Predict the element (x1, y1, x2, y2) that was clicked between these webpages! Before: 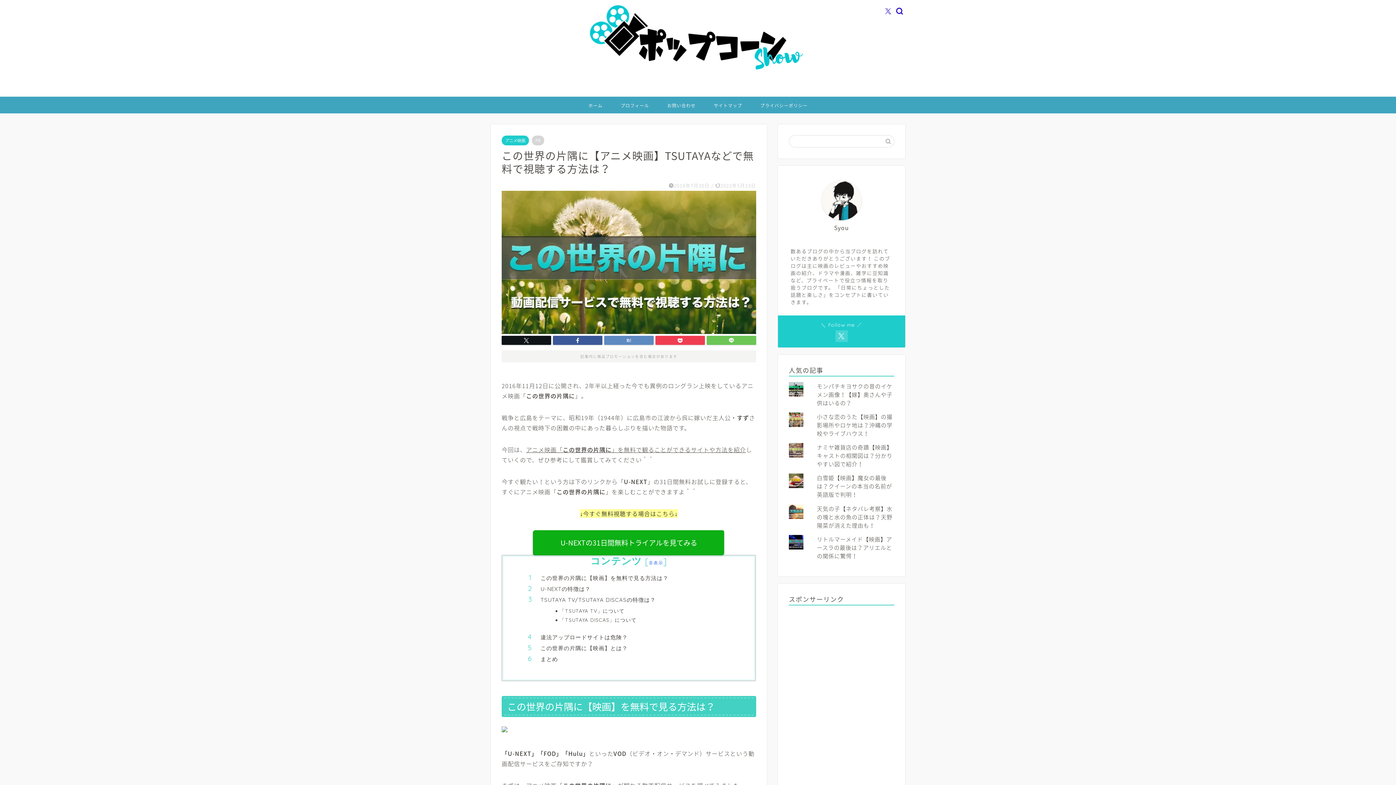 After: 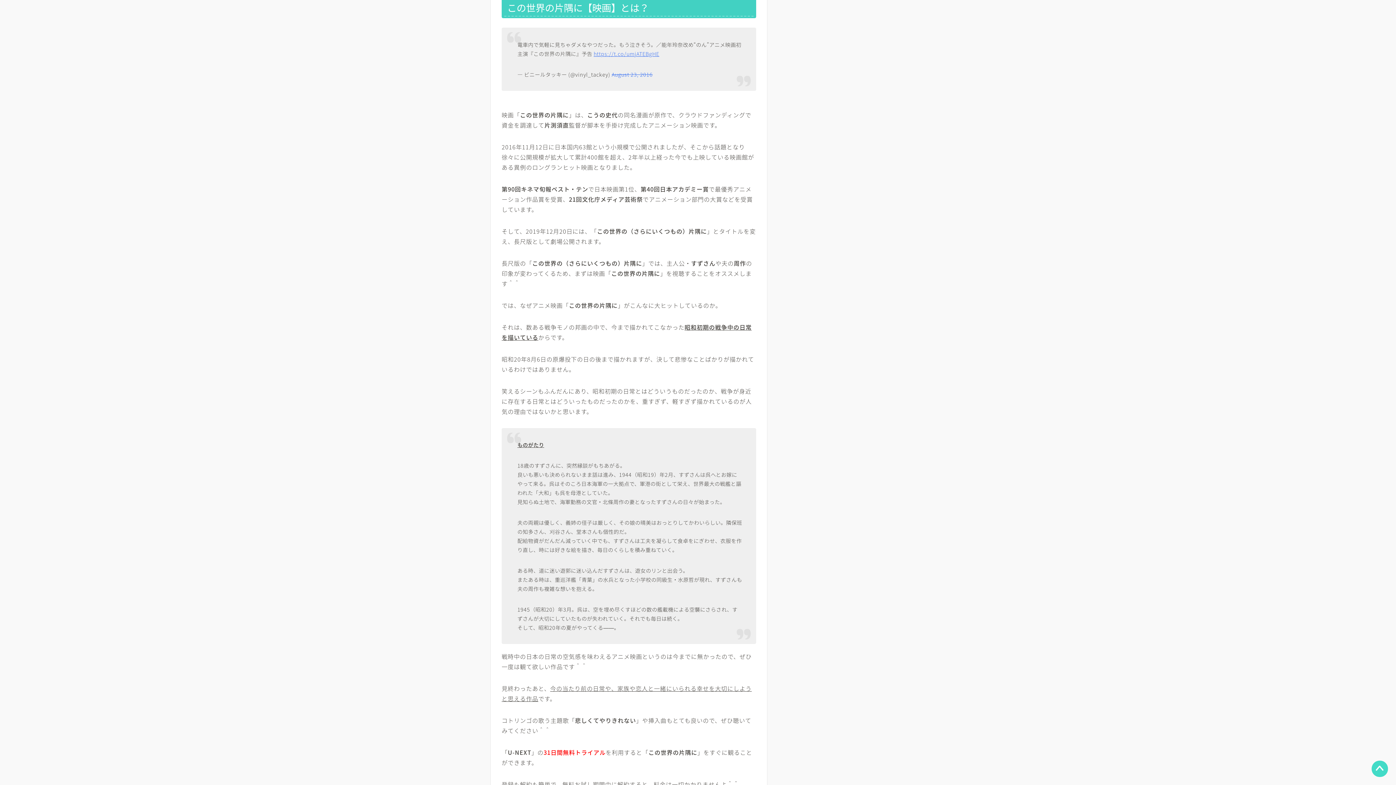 Action: bbox: (540, 644, 733, 652) label: この世界の片隅に【映画】とは？